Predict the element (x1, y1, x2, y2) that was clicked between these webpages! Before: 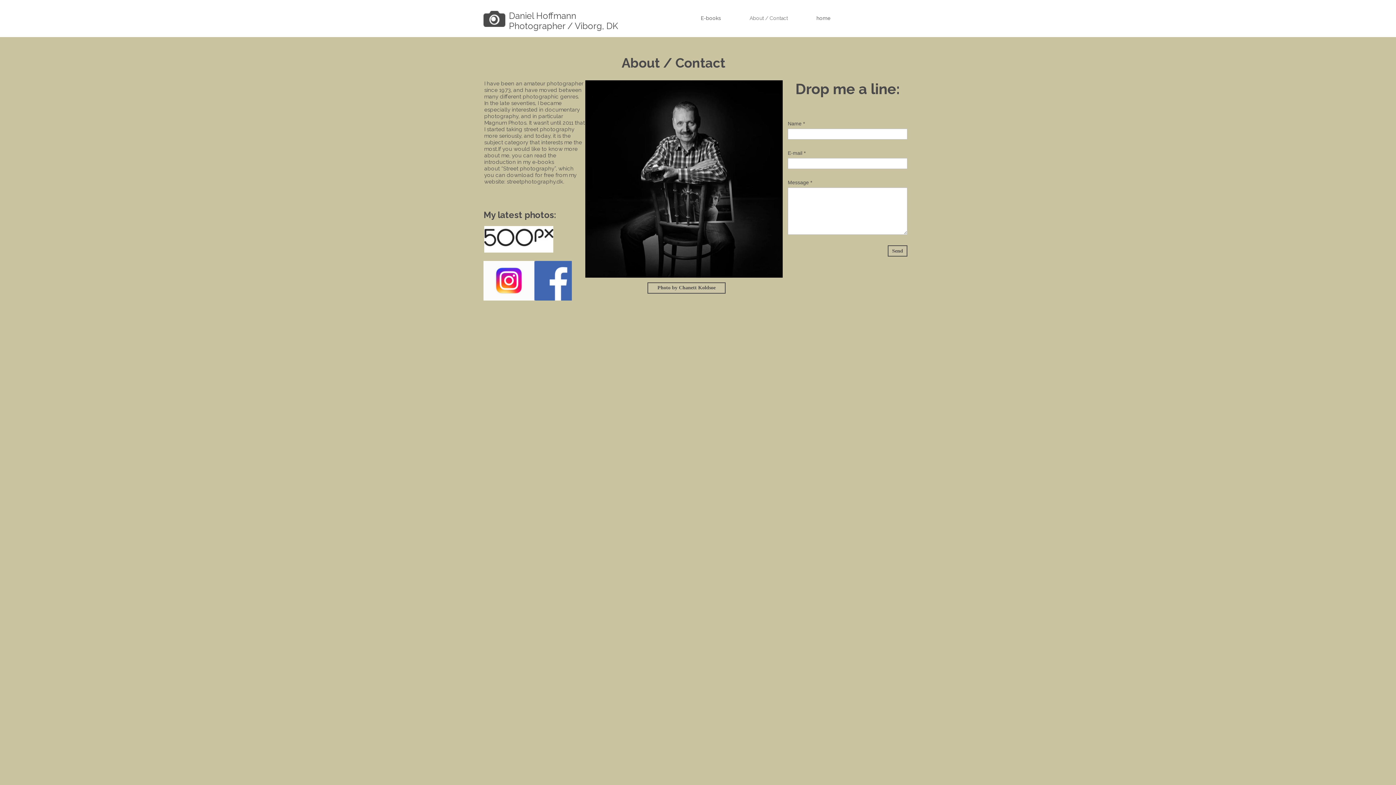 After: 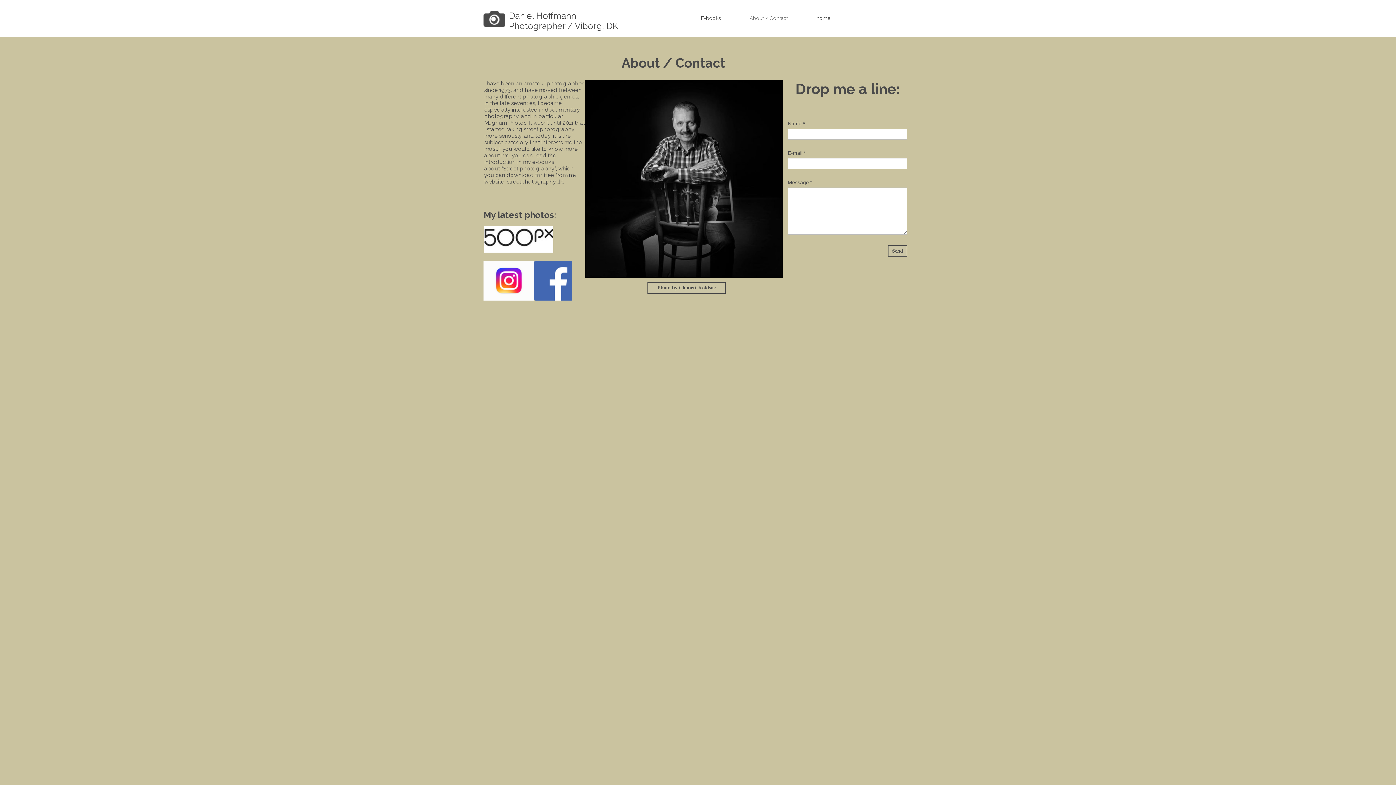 Action: label: About / Contact bbox: (738, 12, 805, 25)